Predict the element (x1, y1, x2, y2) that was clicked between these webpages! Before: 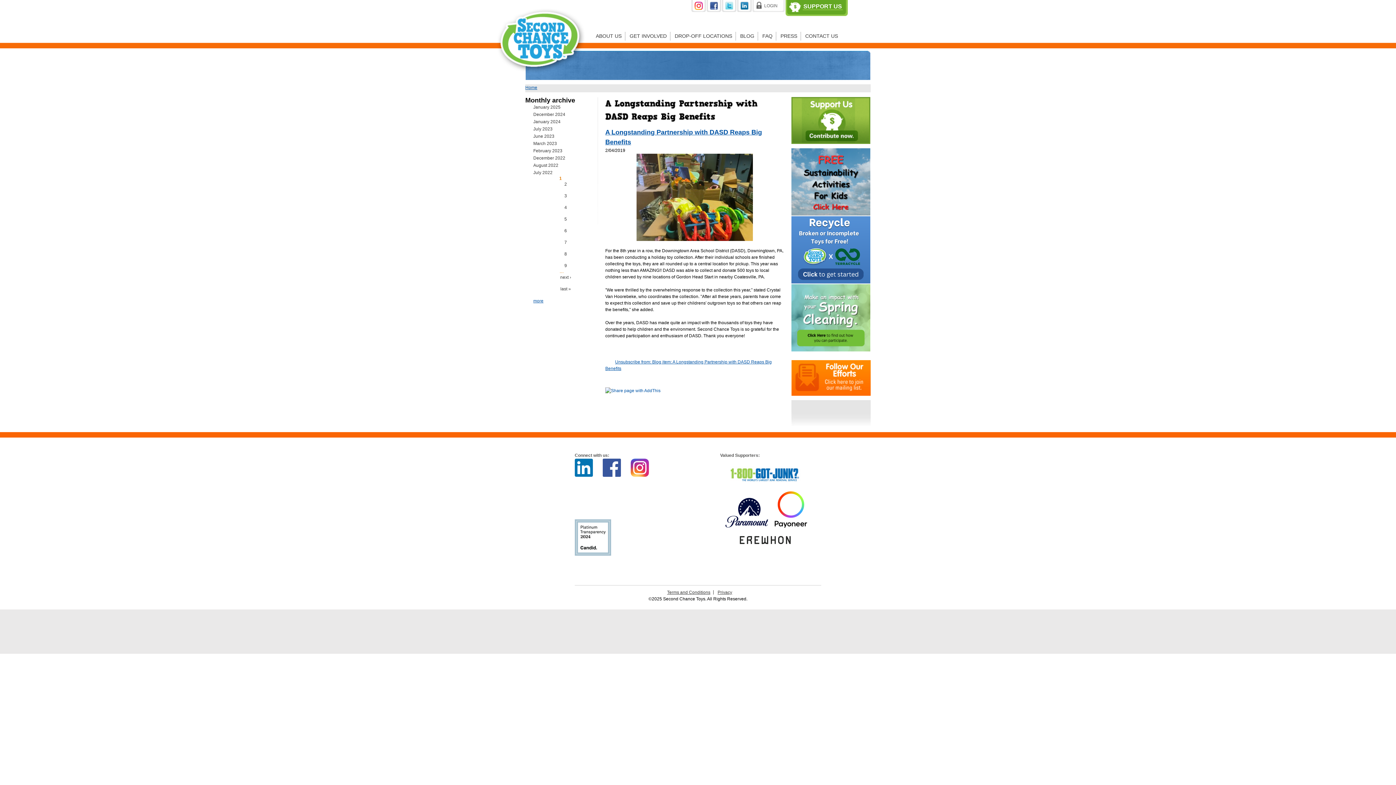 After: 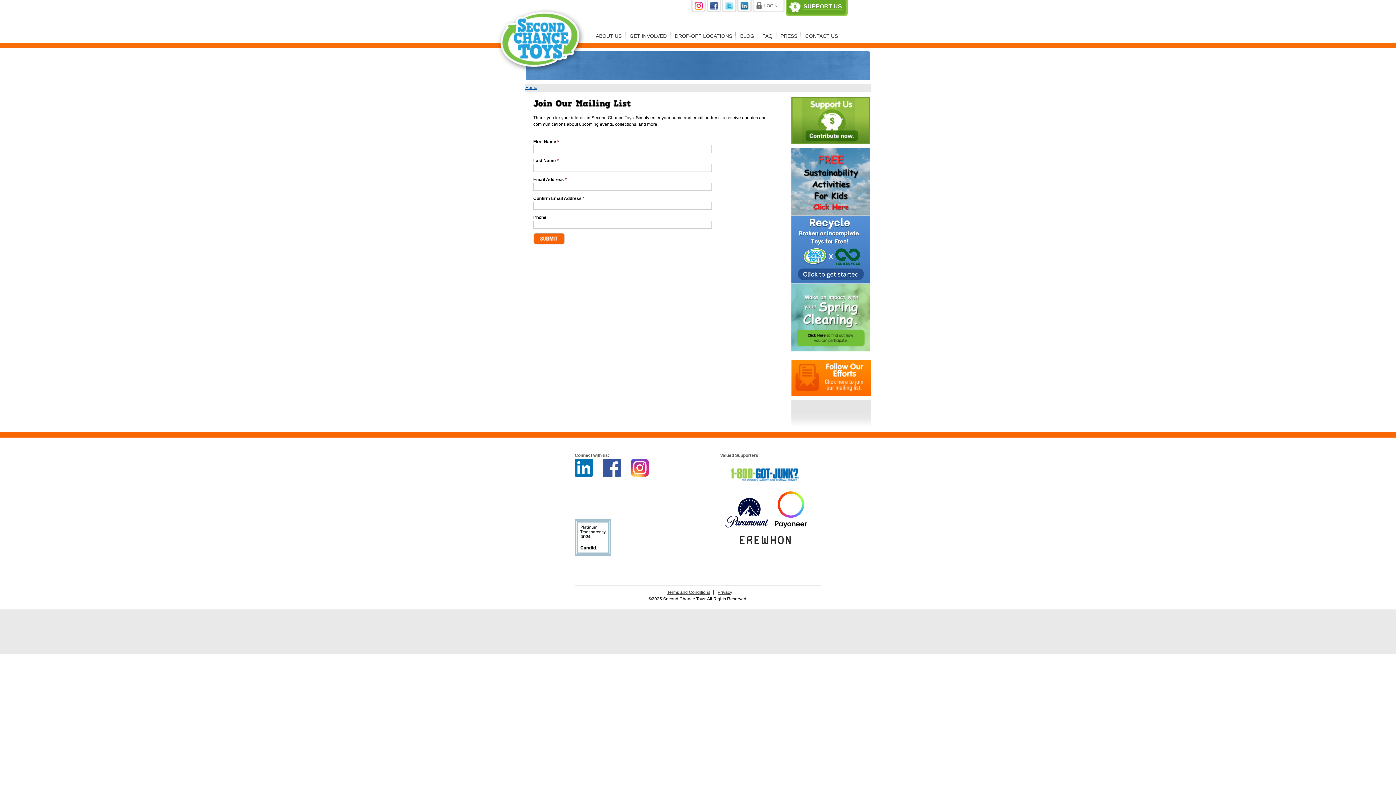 Action: bbox: (791, 392, 870, 397)